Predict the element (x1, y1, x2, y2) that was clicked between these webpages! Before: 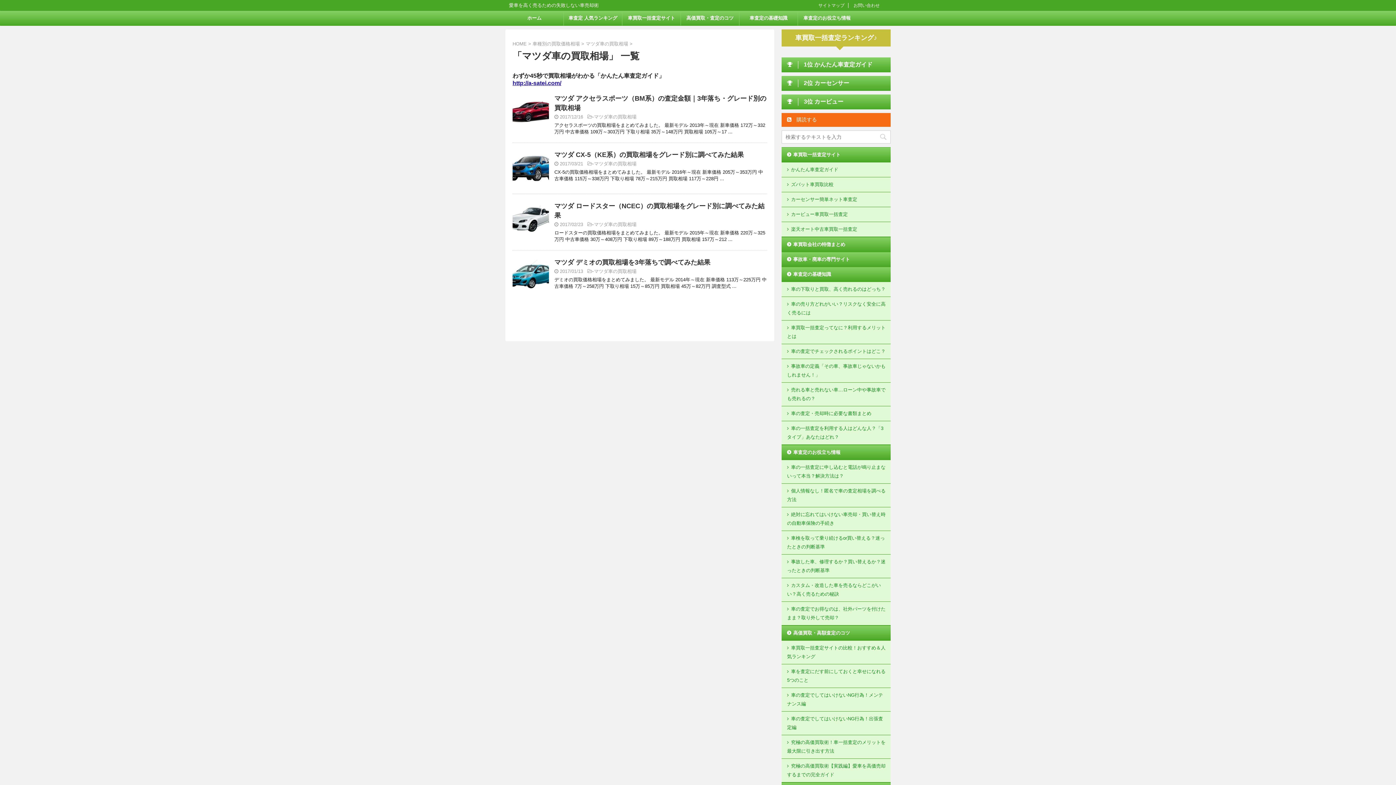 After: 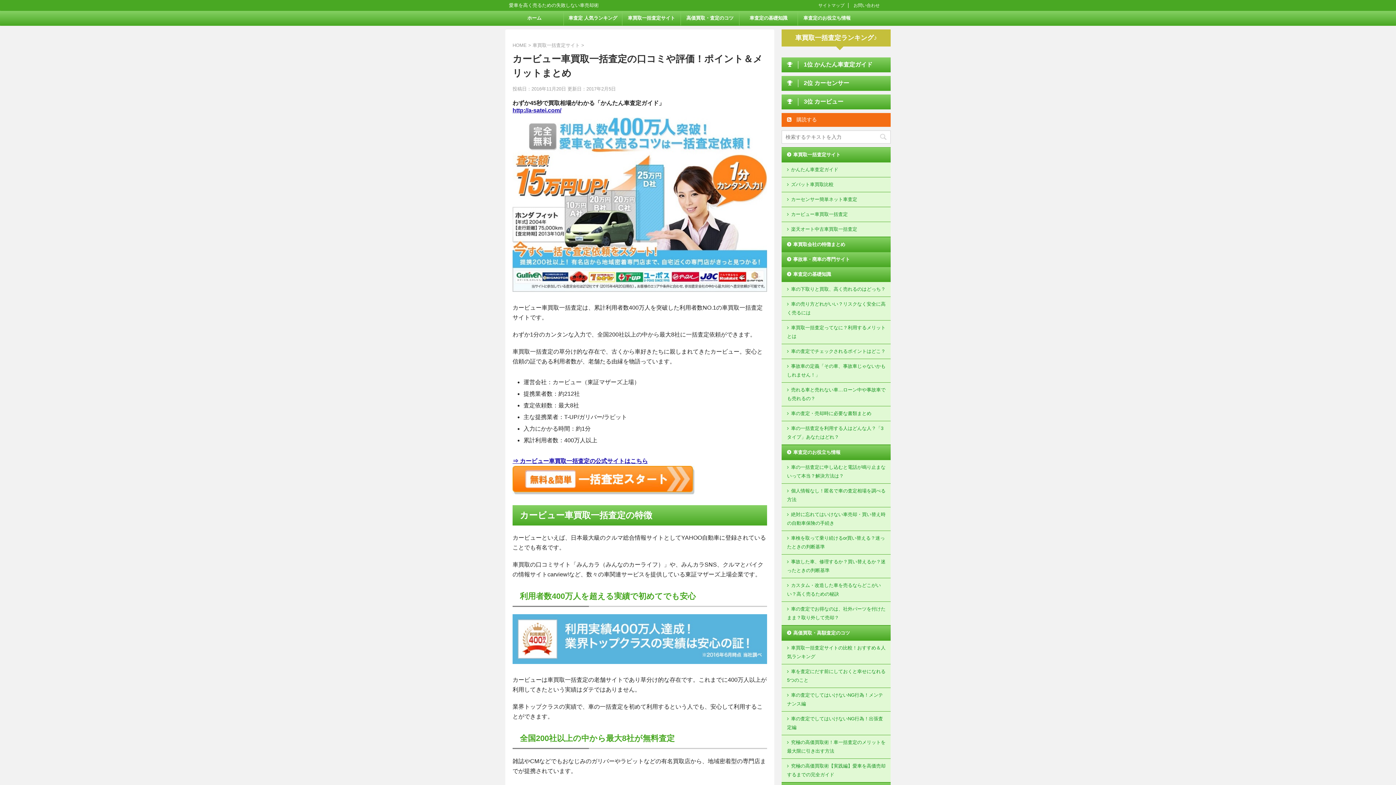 Action: bbox: (781, 207, 890, 222) label: カービュー車買取一括査定